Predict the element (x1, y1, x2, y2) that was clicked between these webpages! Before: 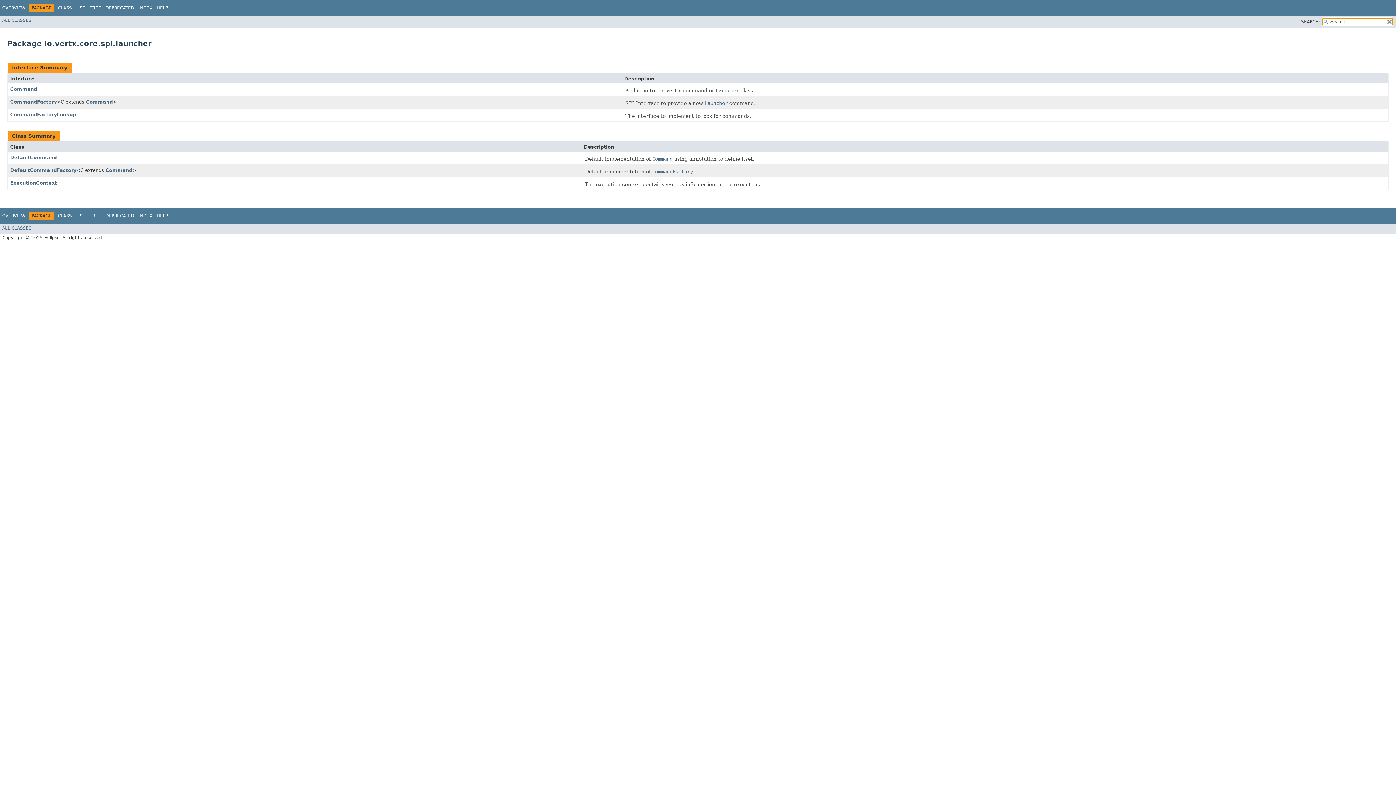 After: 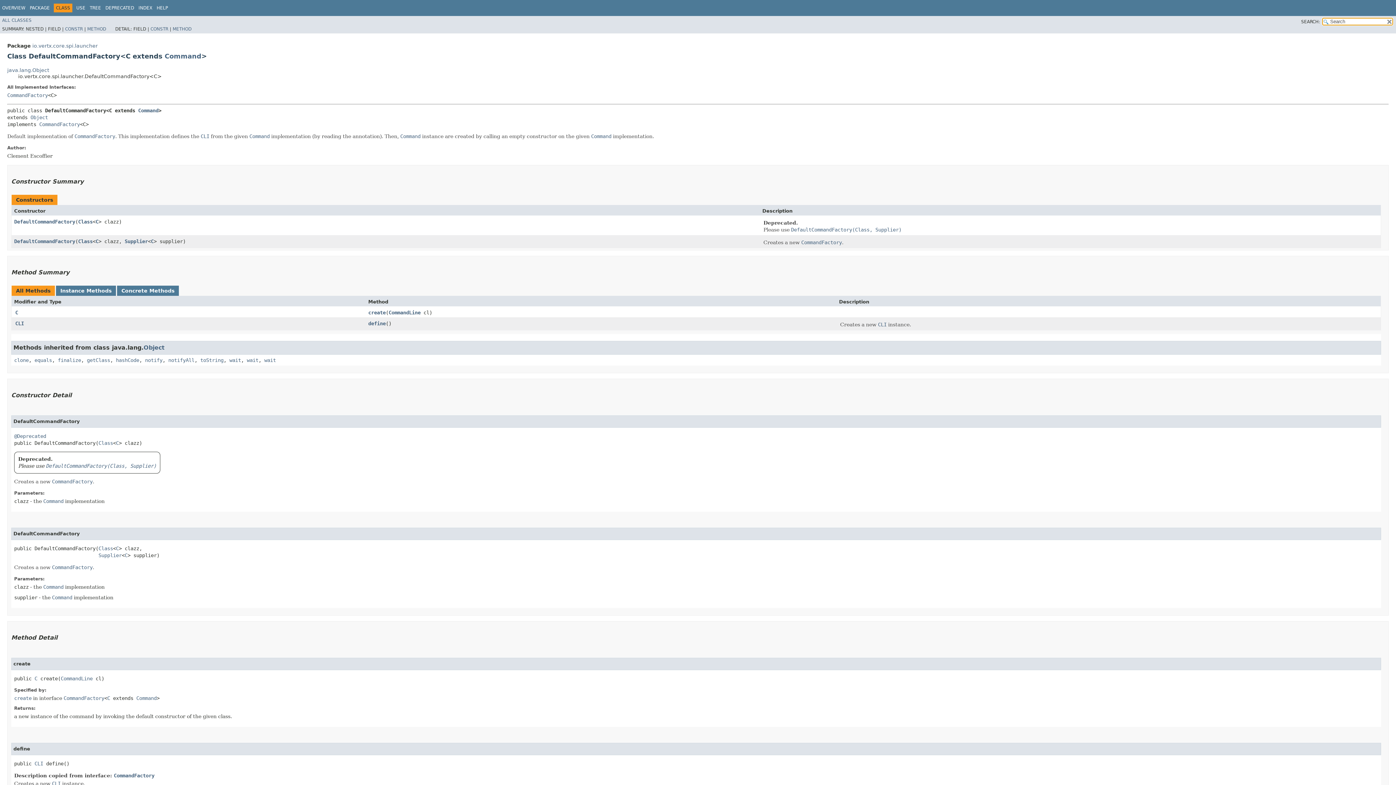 Action: bbox: (10, 167, 76, 173) label: DefaultCommandFactory